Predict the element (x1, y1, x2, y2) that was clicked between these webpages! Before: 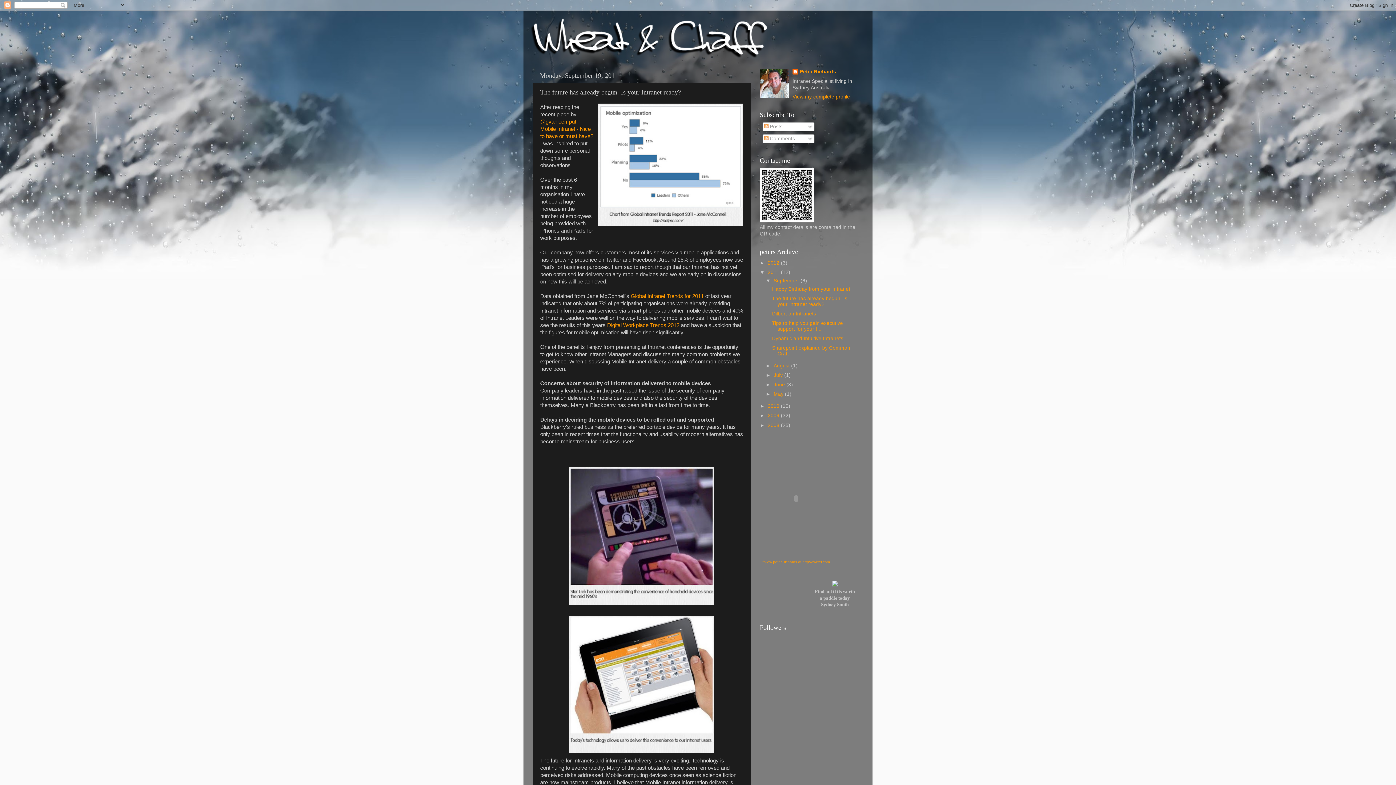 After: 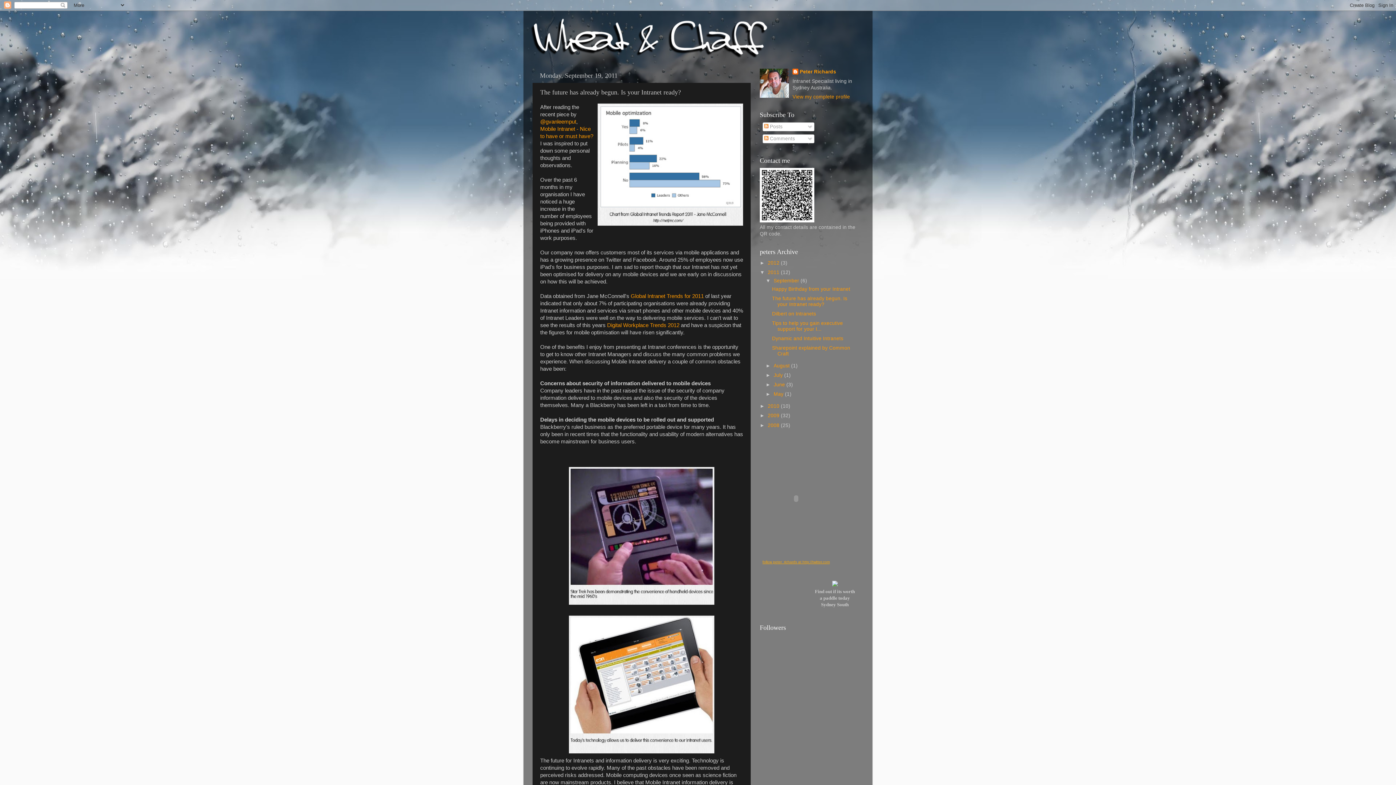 Action: label: follow peter_richards at http://twitter.com bbox: (762, 560, 830, 564)